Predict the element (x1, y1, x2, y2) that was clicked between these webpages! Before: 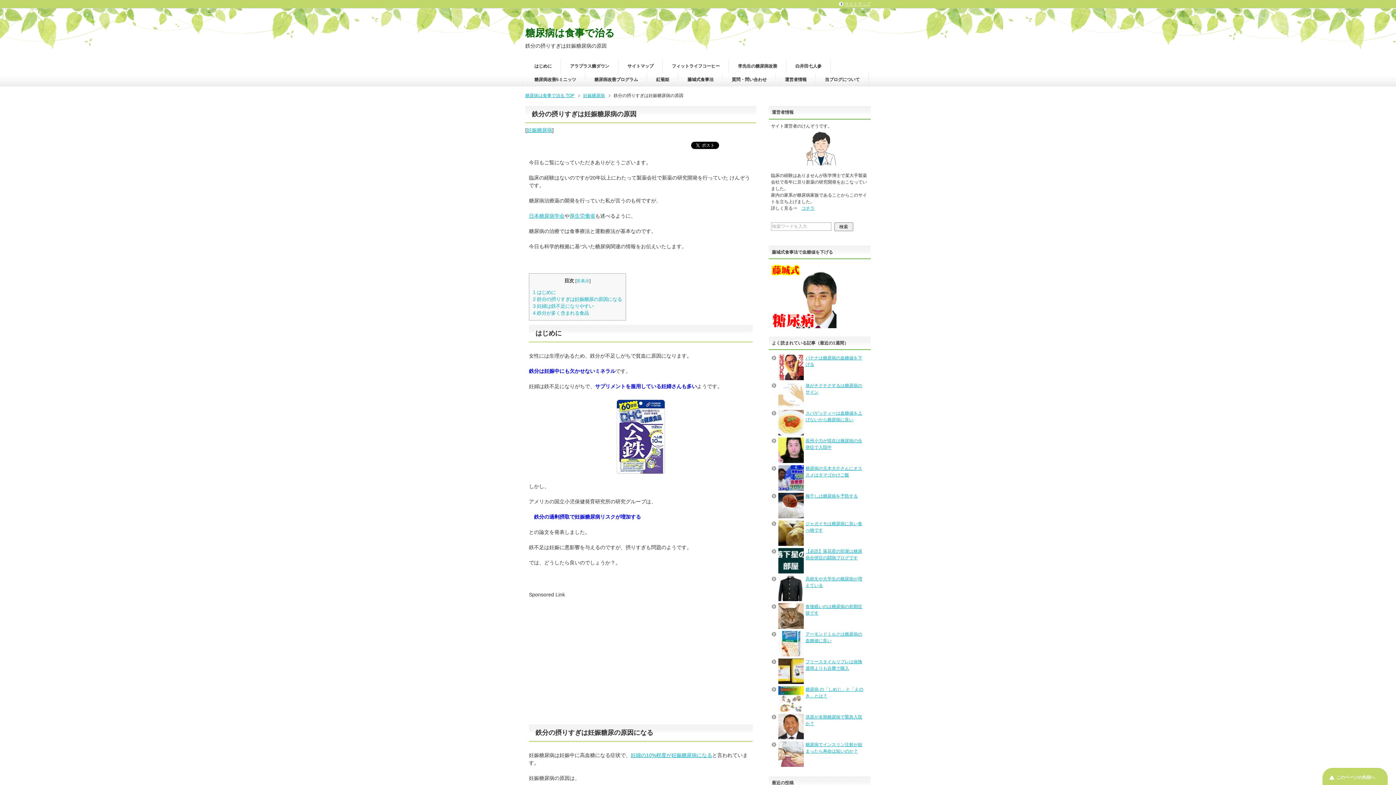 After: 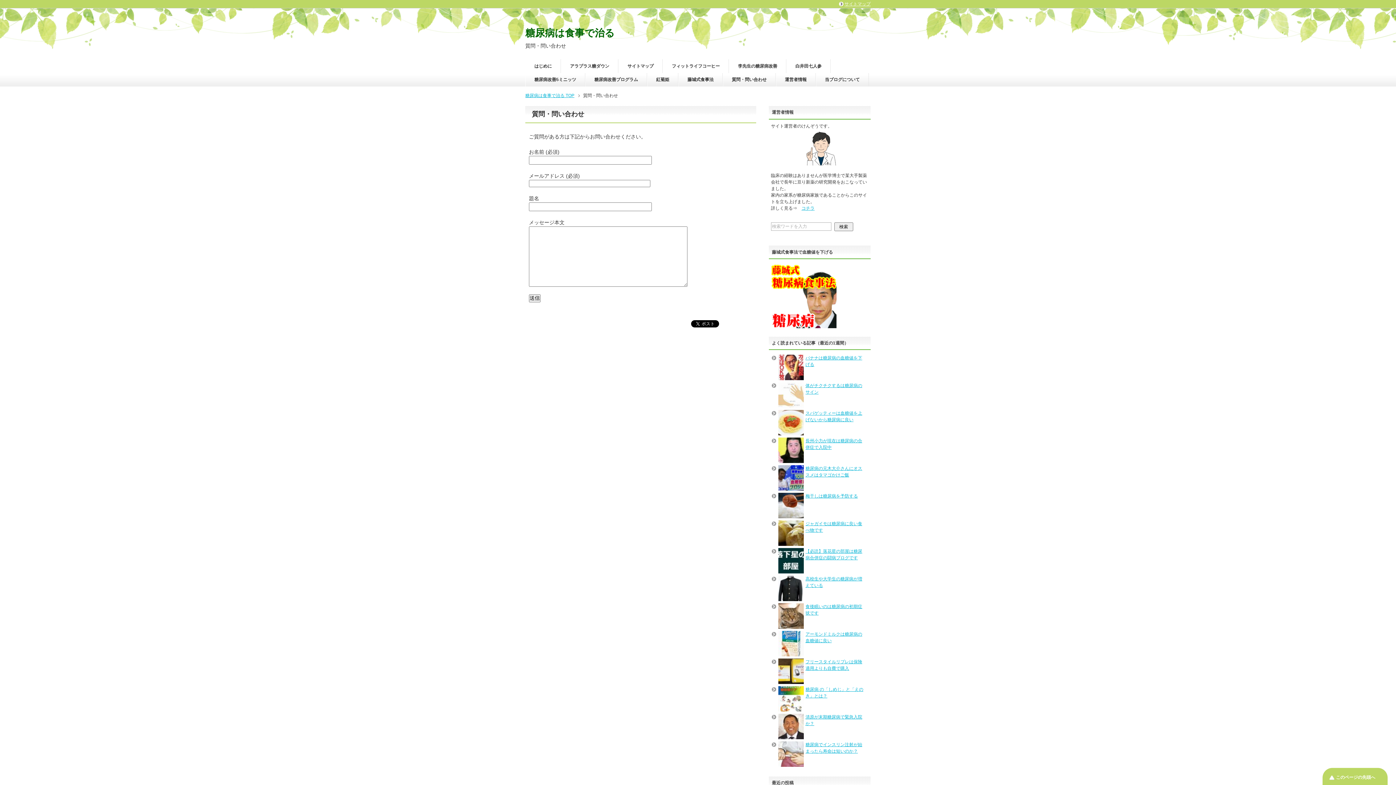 Action: label: 質問・問い合わせ bbox: (723, 72, 775, 86)